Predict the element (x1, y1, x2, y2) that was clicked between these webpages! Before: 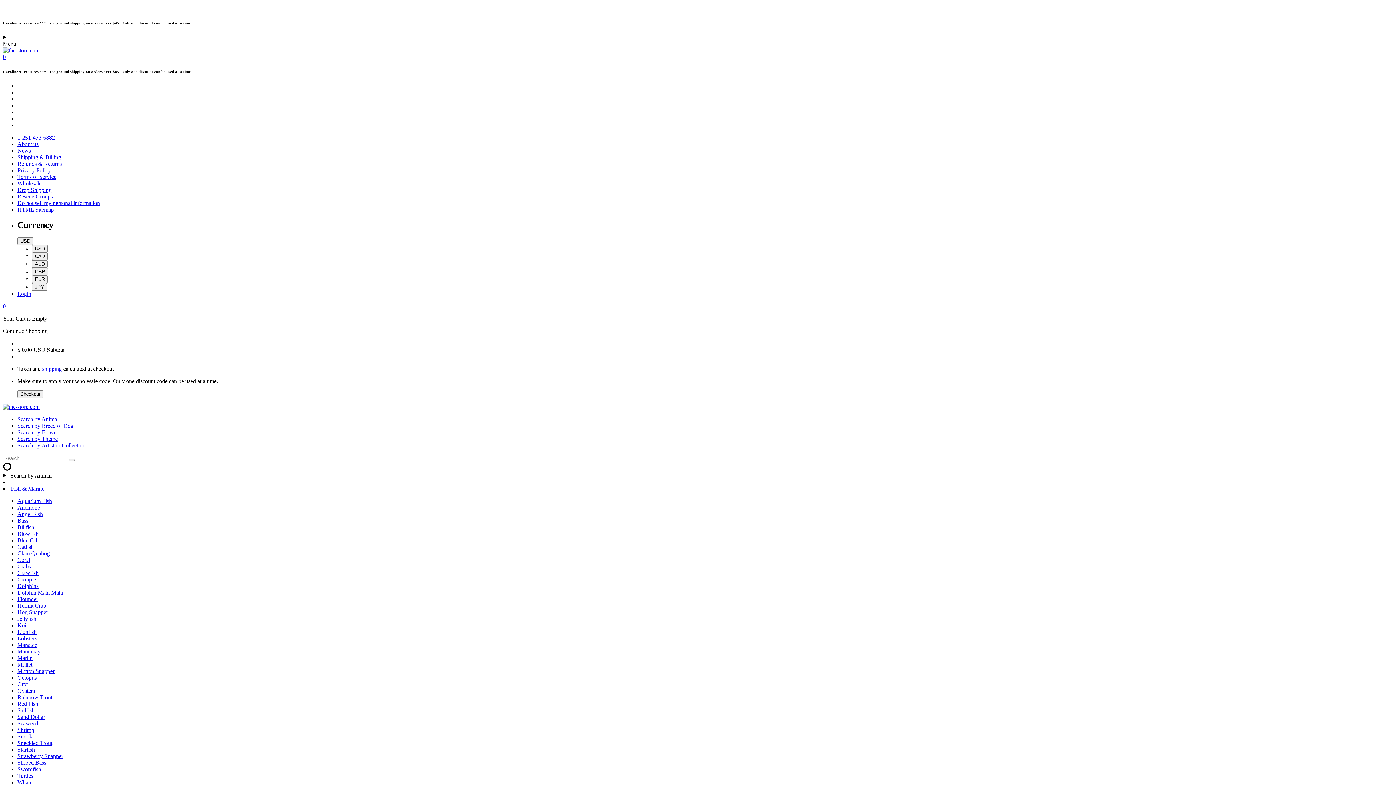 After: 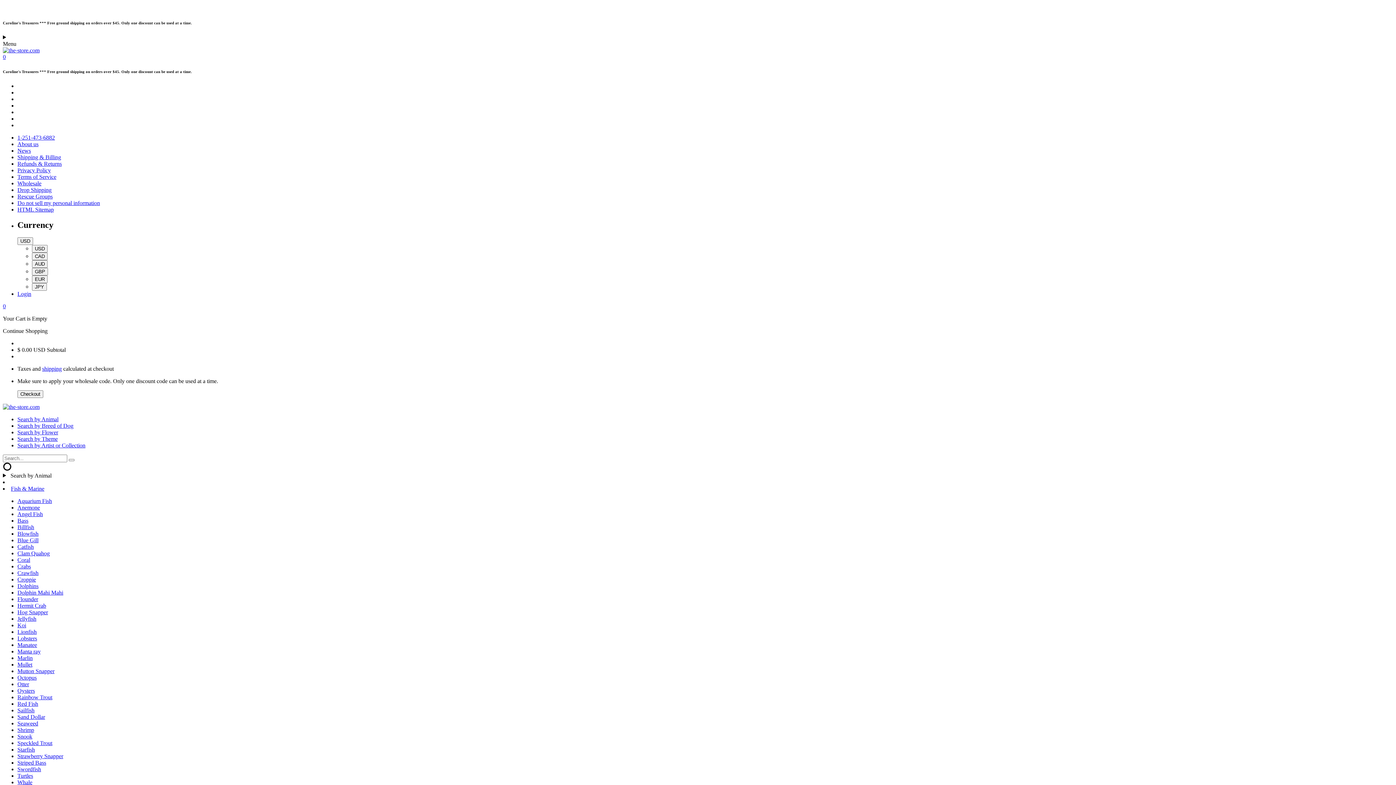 Action: label: Rainbow Trout bbox: (17, 694, 52, 700)